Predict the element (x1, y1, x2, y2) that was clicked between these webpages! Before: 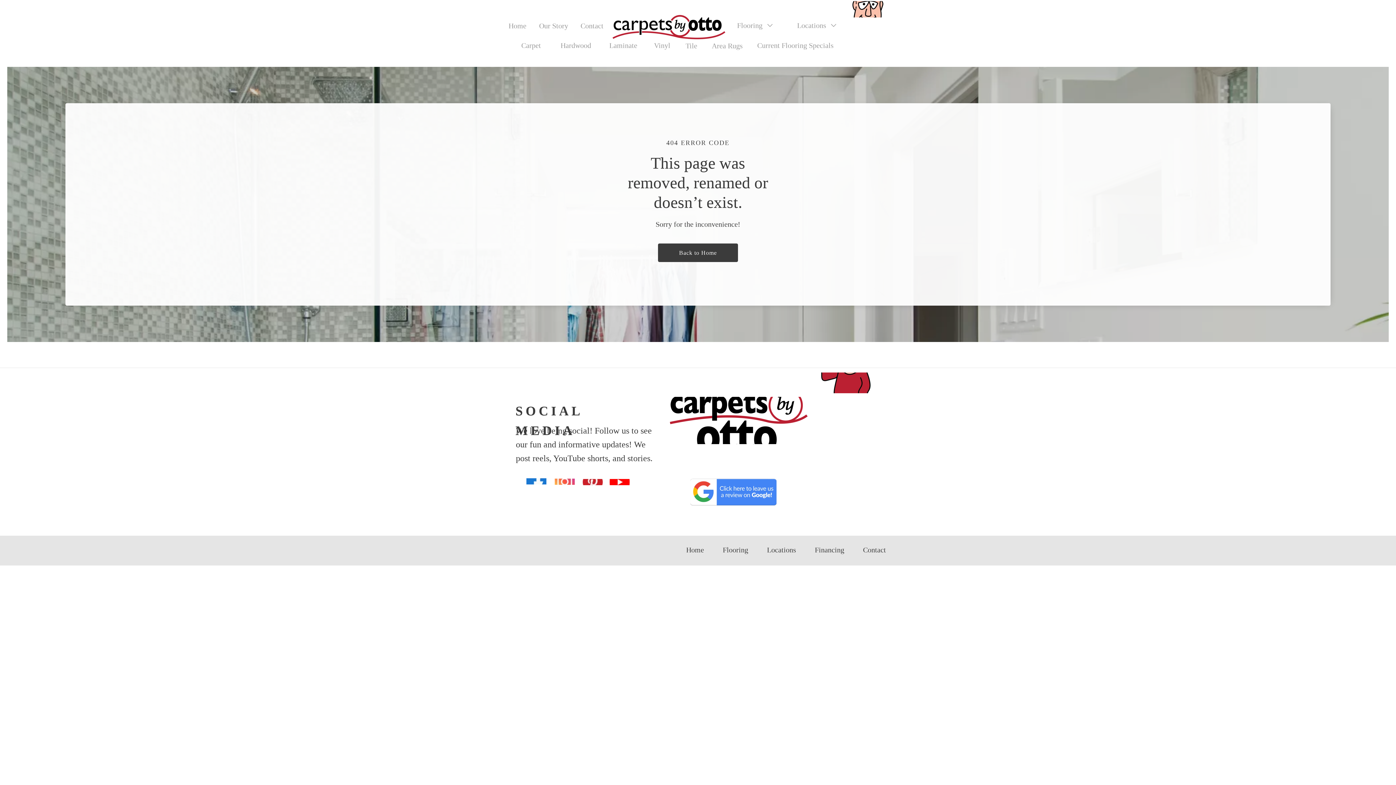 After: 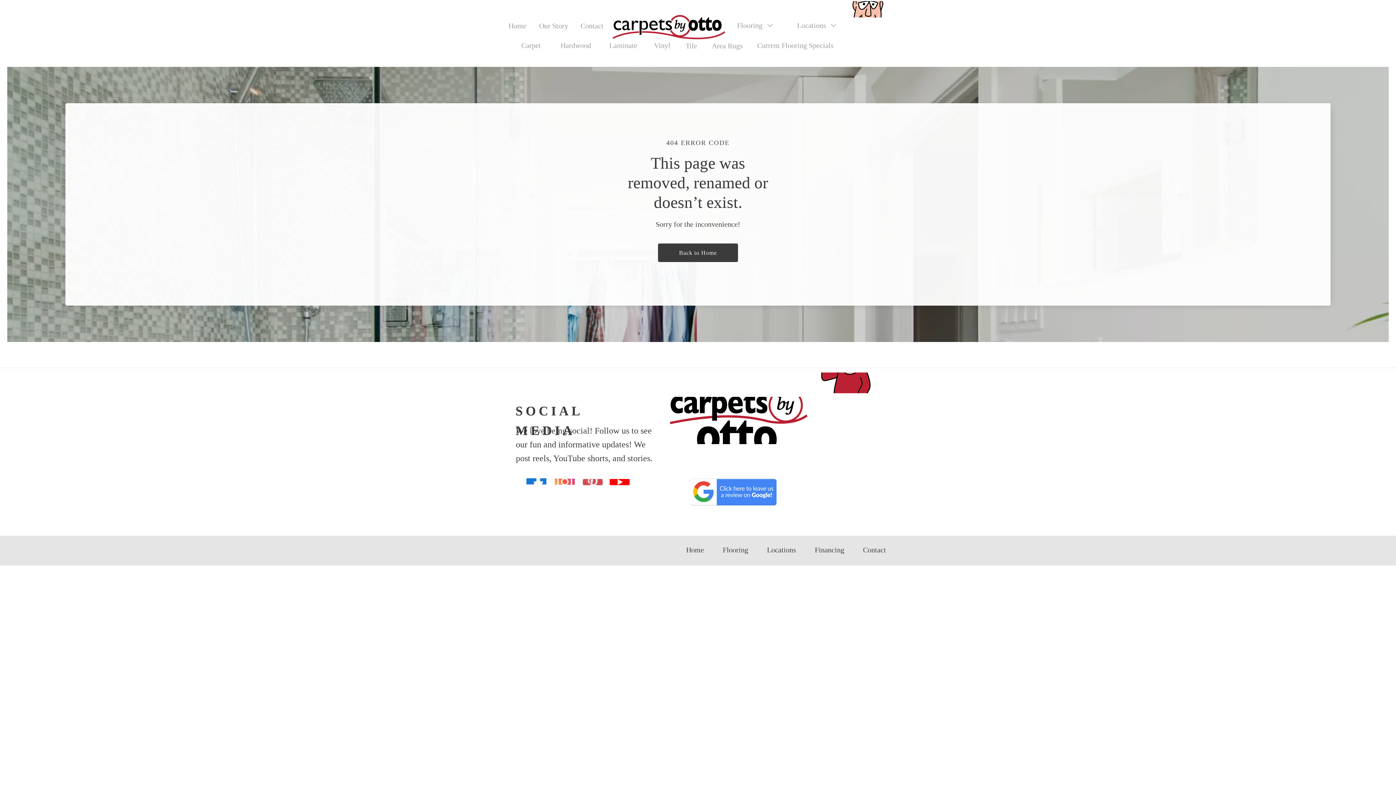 Action: bbox: (582, 479, 602, 485)